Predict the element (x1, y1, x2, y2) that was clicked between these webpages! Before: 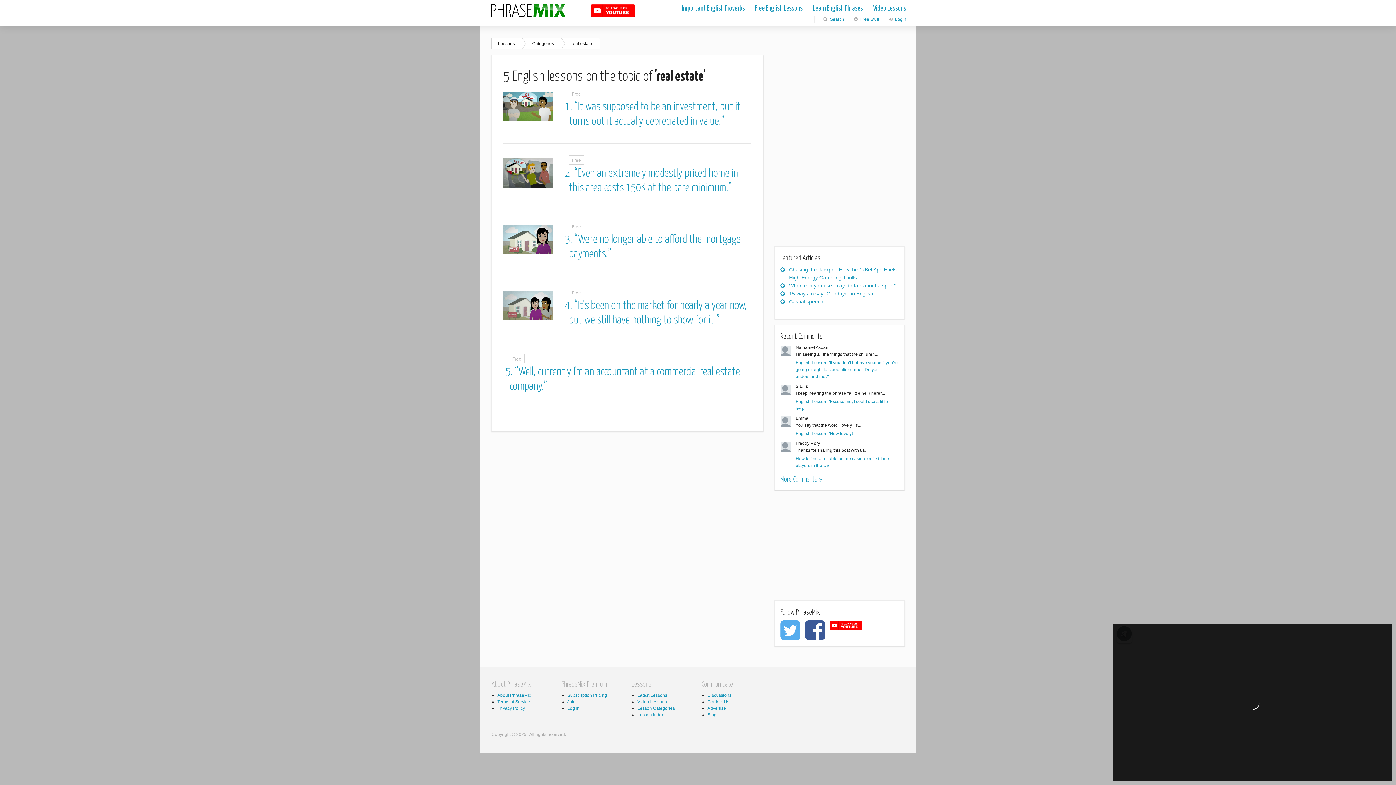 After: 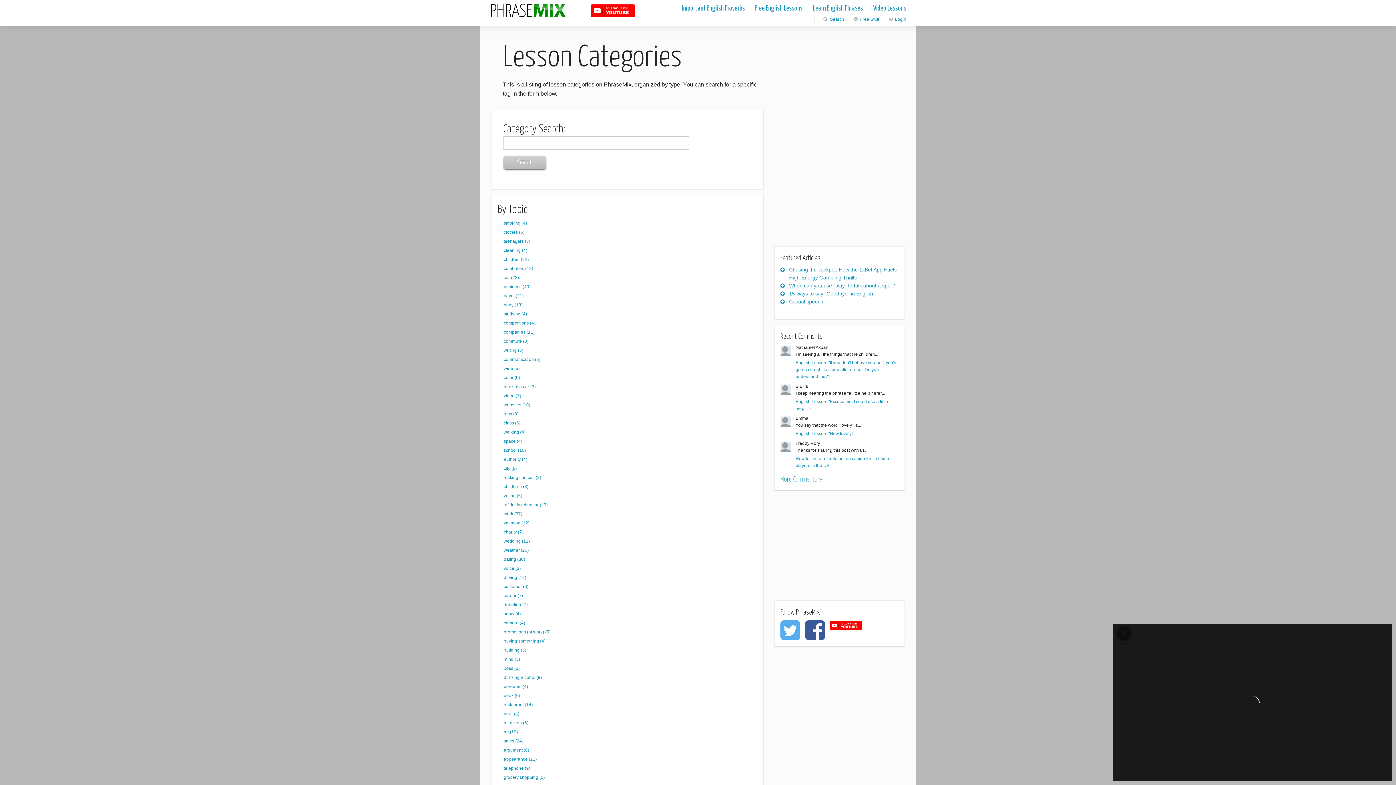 Action: label: Categories bbox: (521, 38, 560, 49)